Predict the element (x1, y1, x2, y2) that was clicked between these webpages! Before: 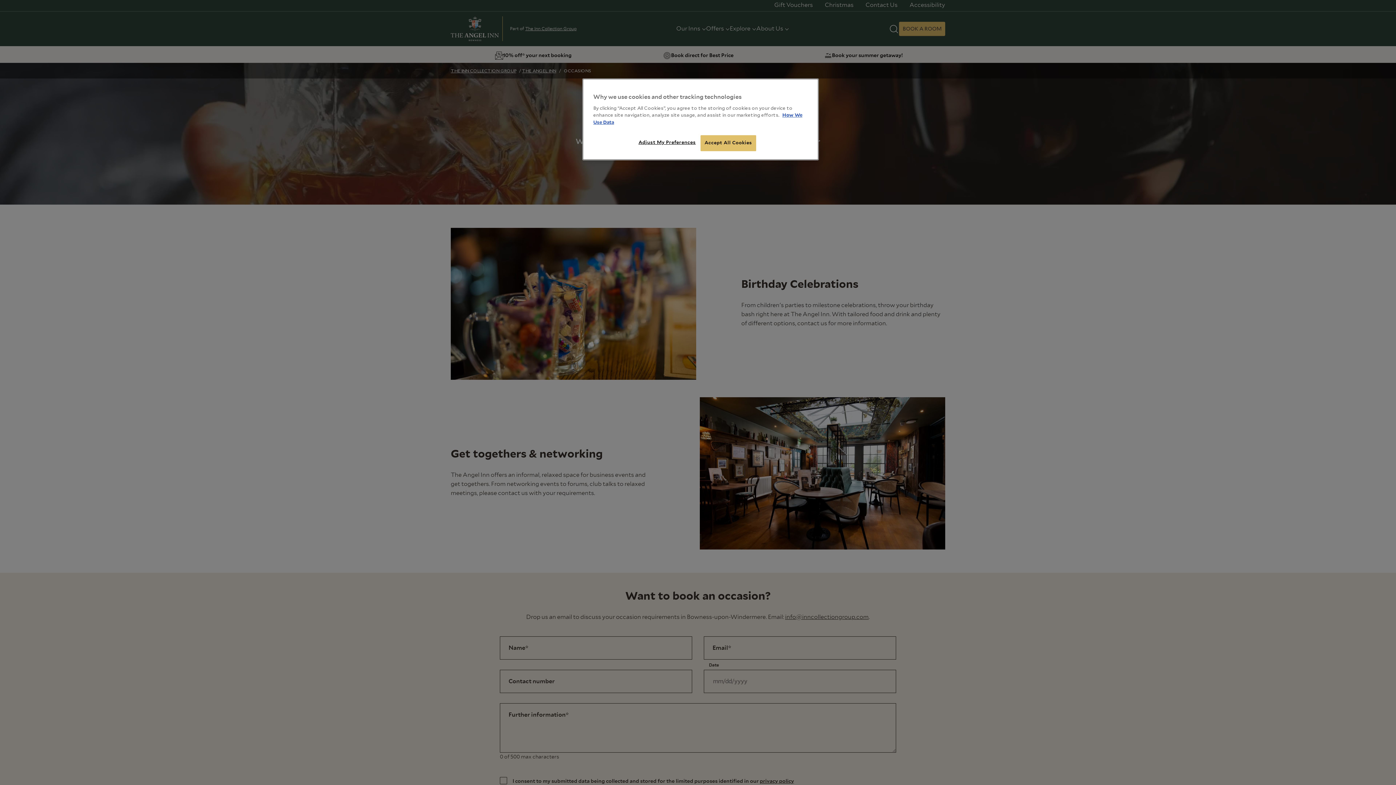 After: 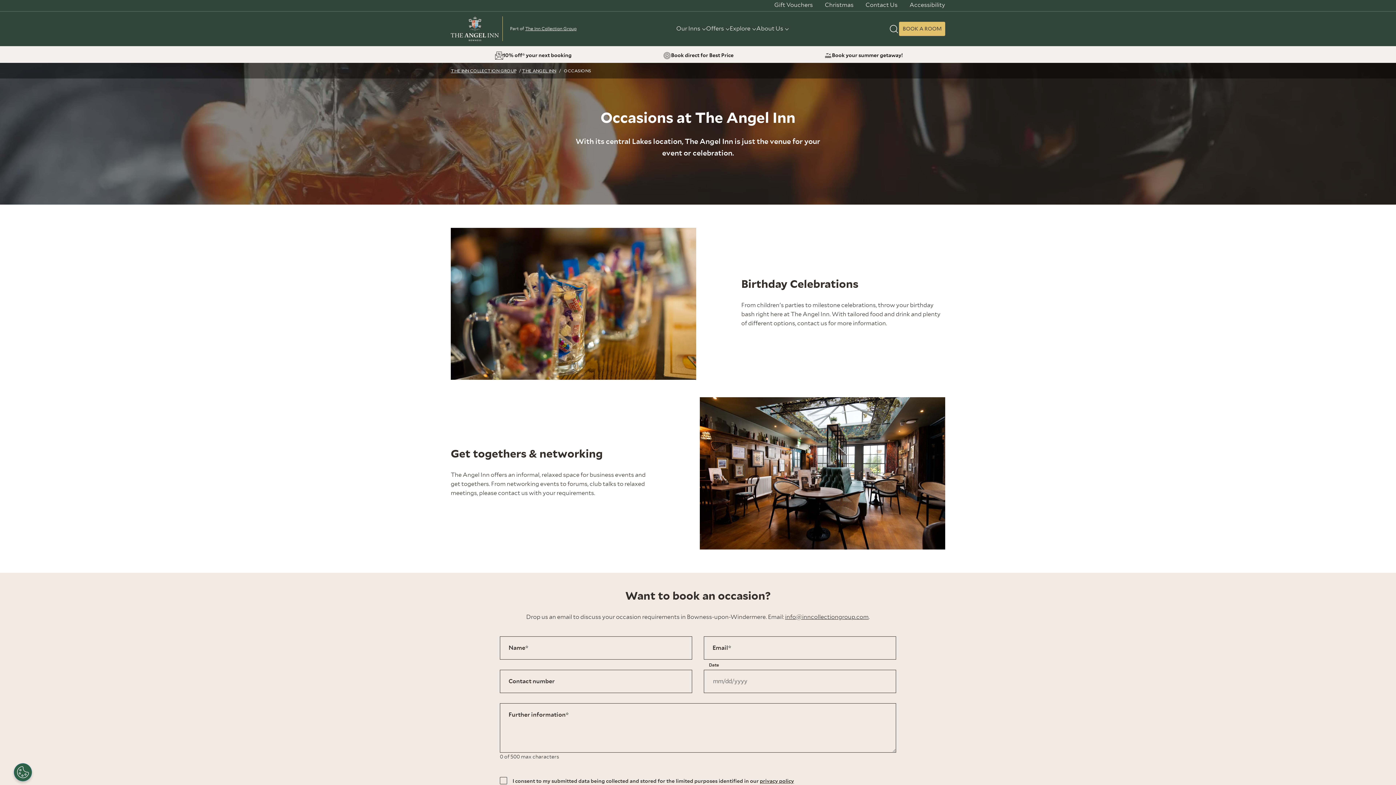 Action: label: Accept All Cookies bbox: (700, 135, 756, 151)